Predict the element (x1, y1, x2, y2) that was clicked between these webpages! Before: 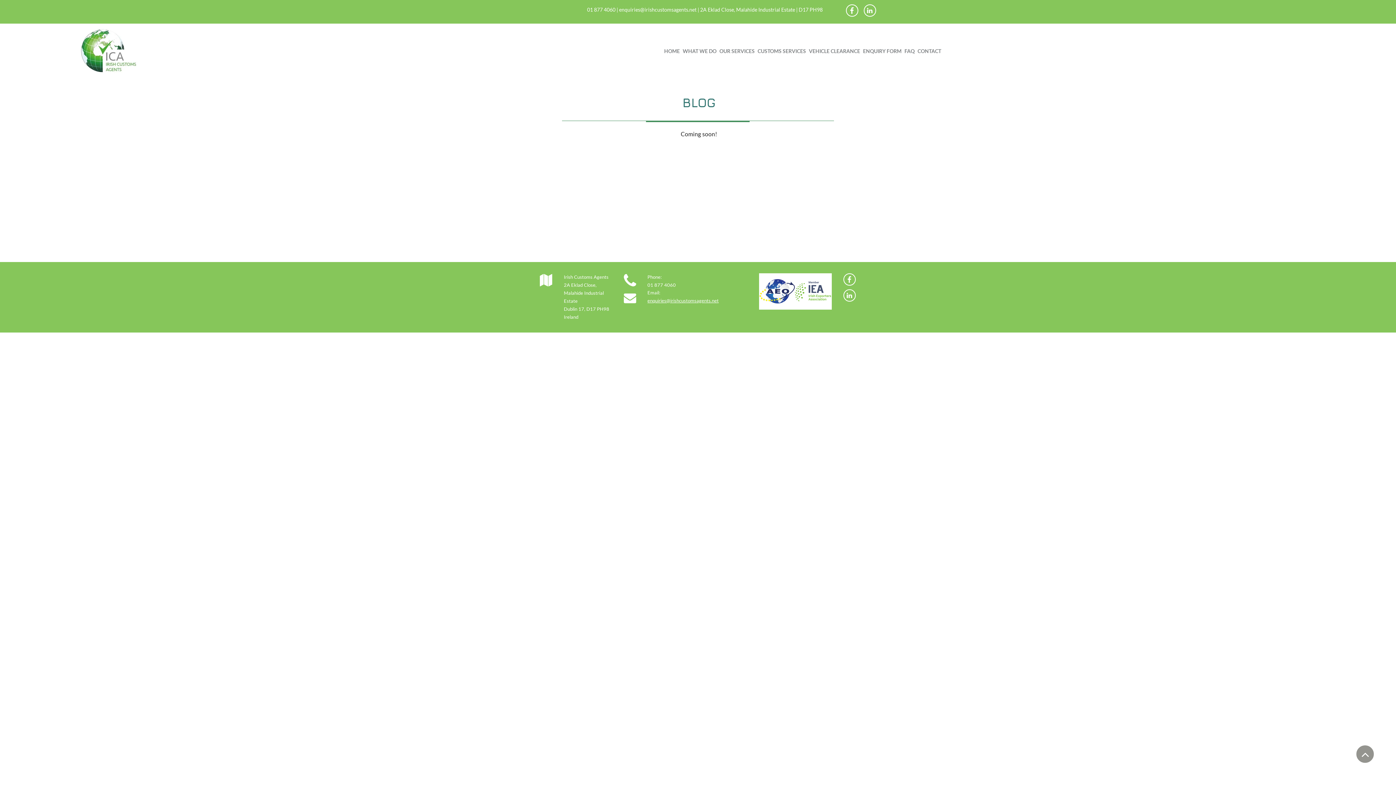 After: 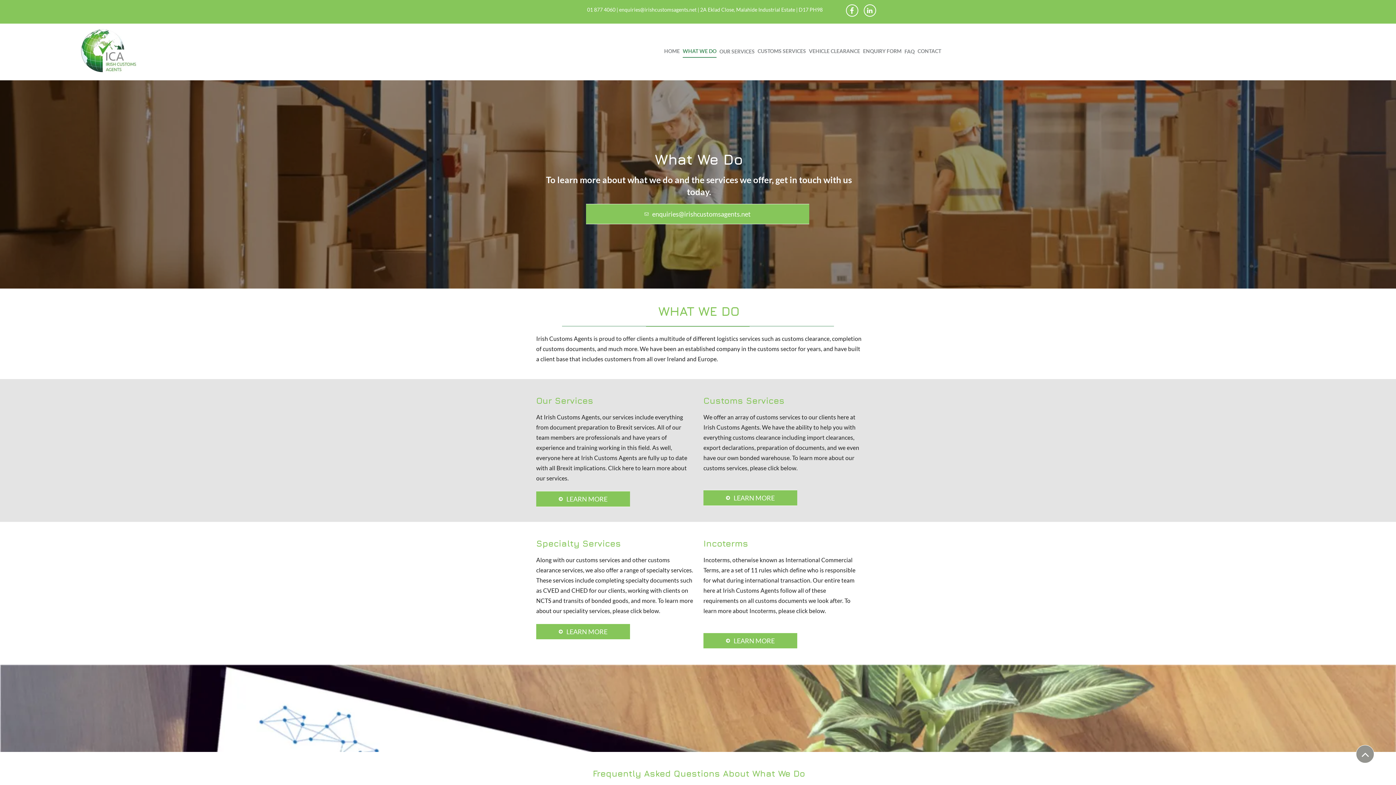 Action: bbox: (682, 45, 716, 57) label: WHAT WE DO